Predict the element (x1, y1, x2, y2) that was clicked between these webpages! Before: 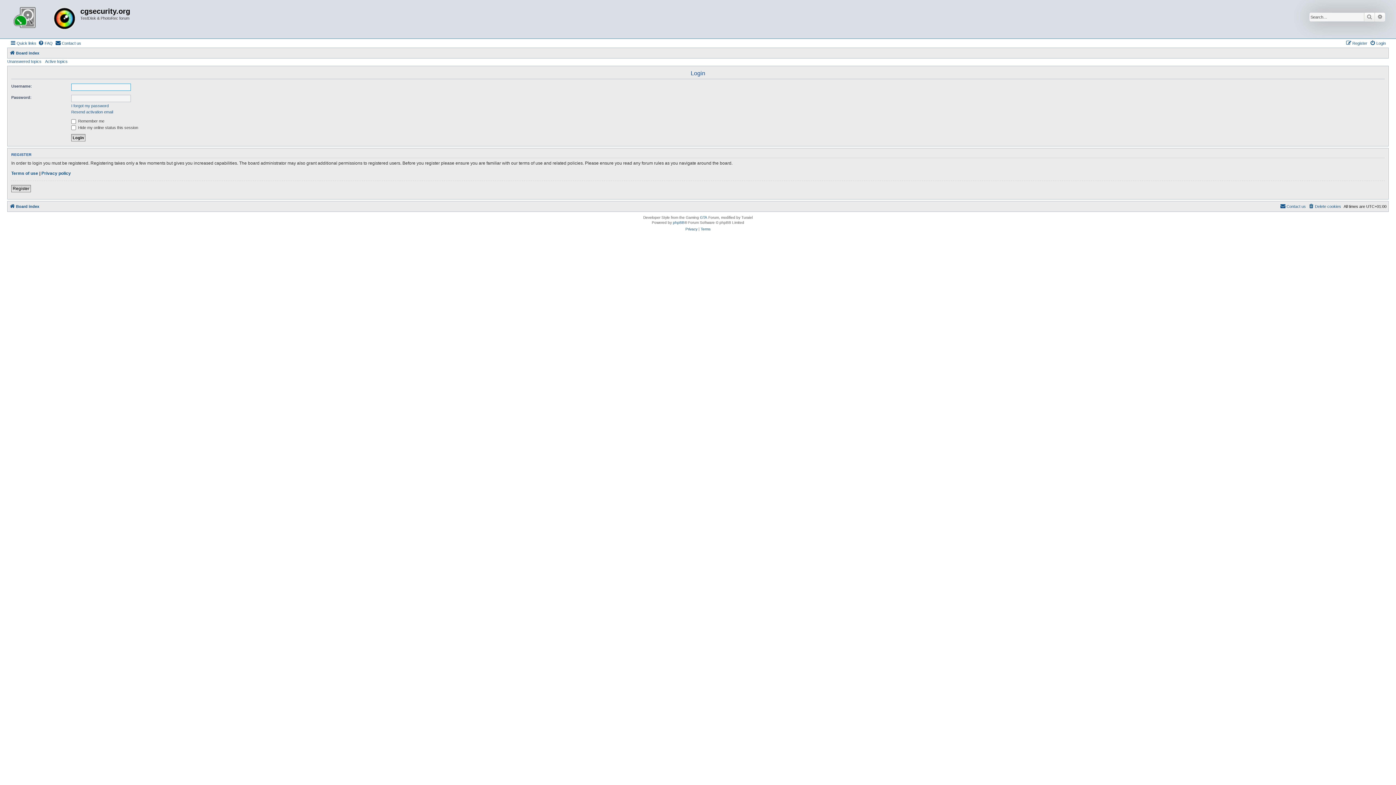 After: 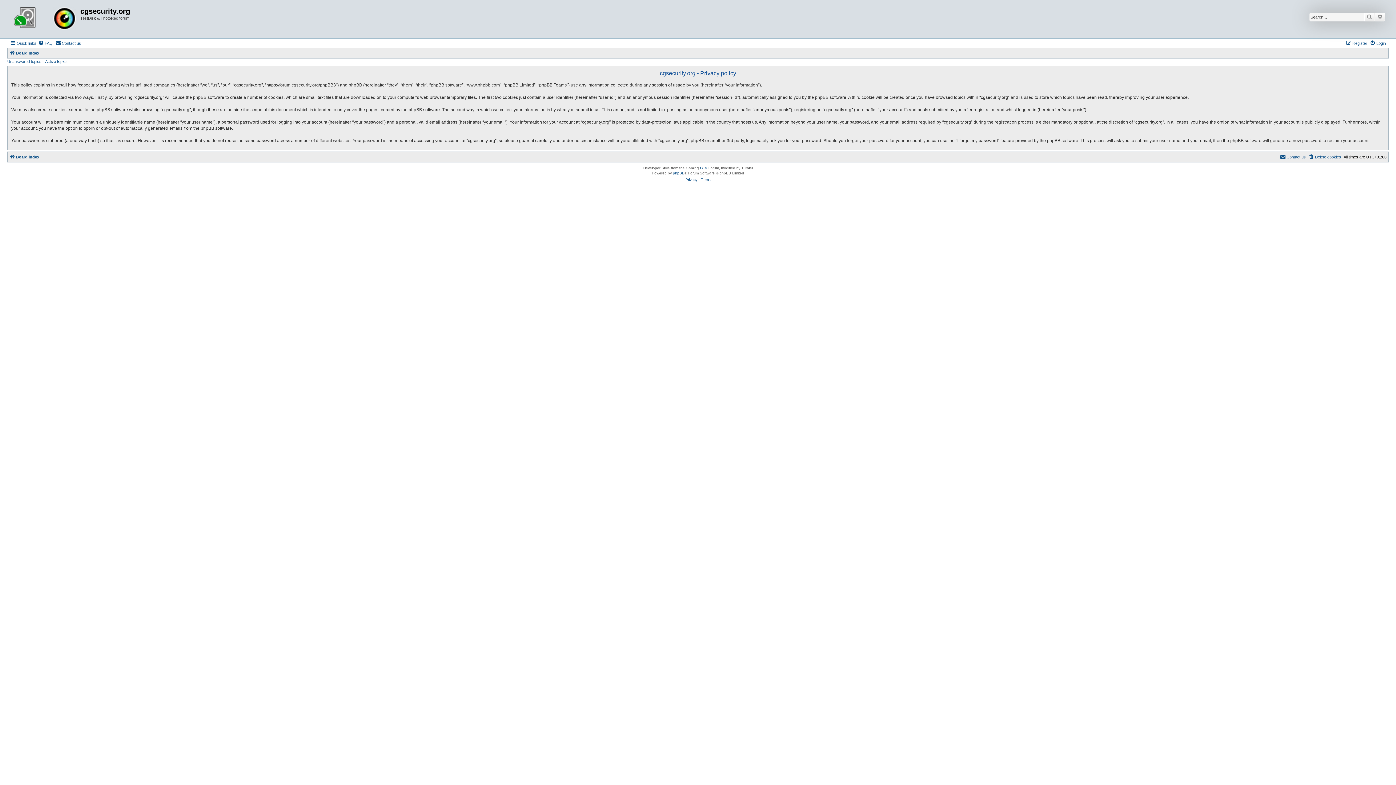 Action: label: Privacy policy bbox: (41, 170, 70, 176)